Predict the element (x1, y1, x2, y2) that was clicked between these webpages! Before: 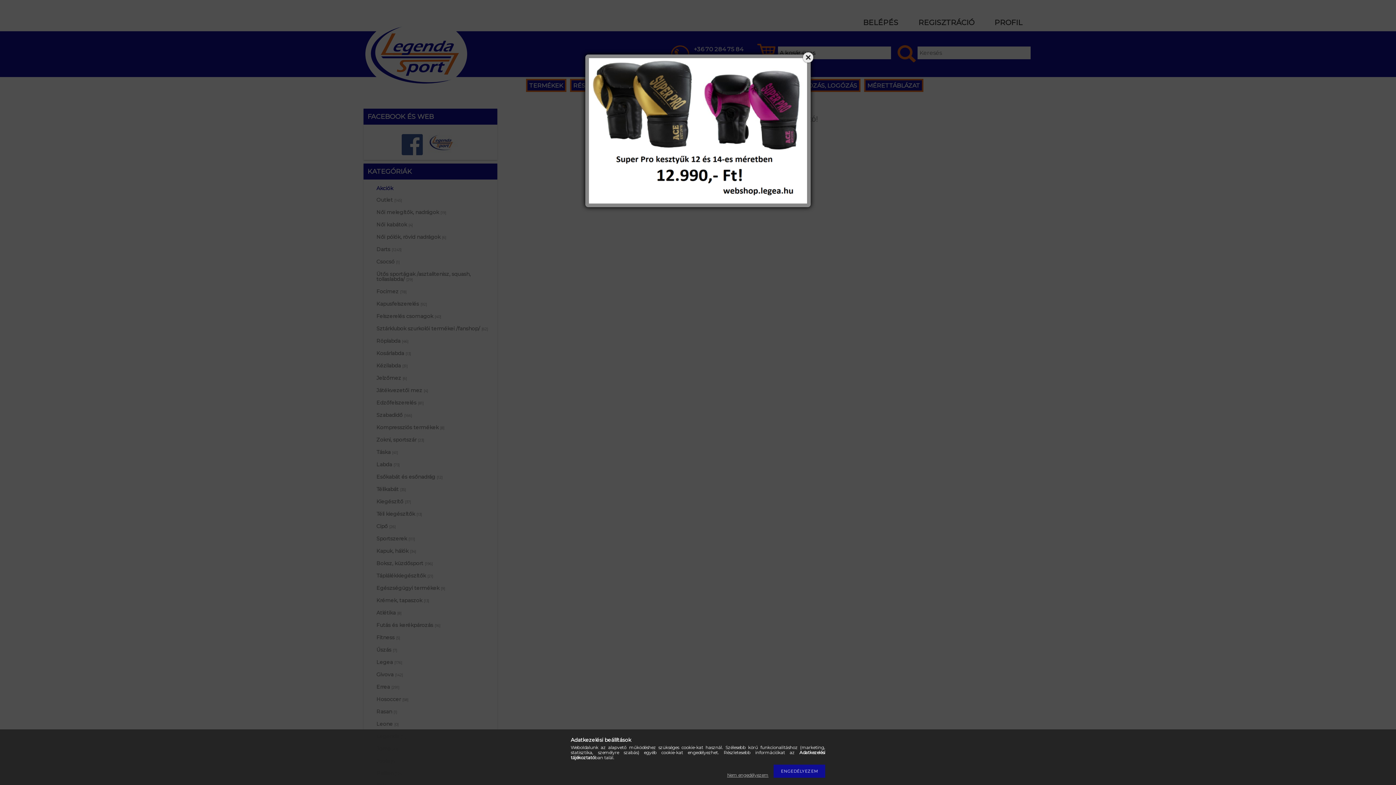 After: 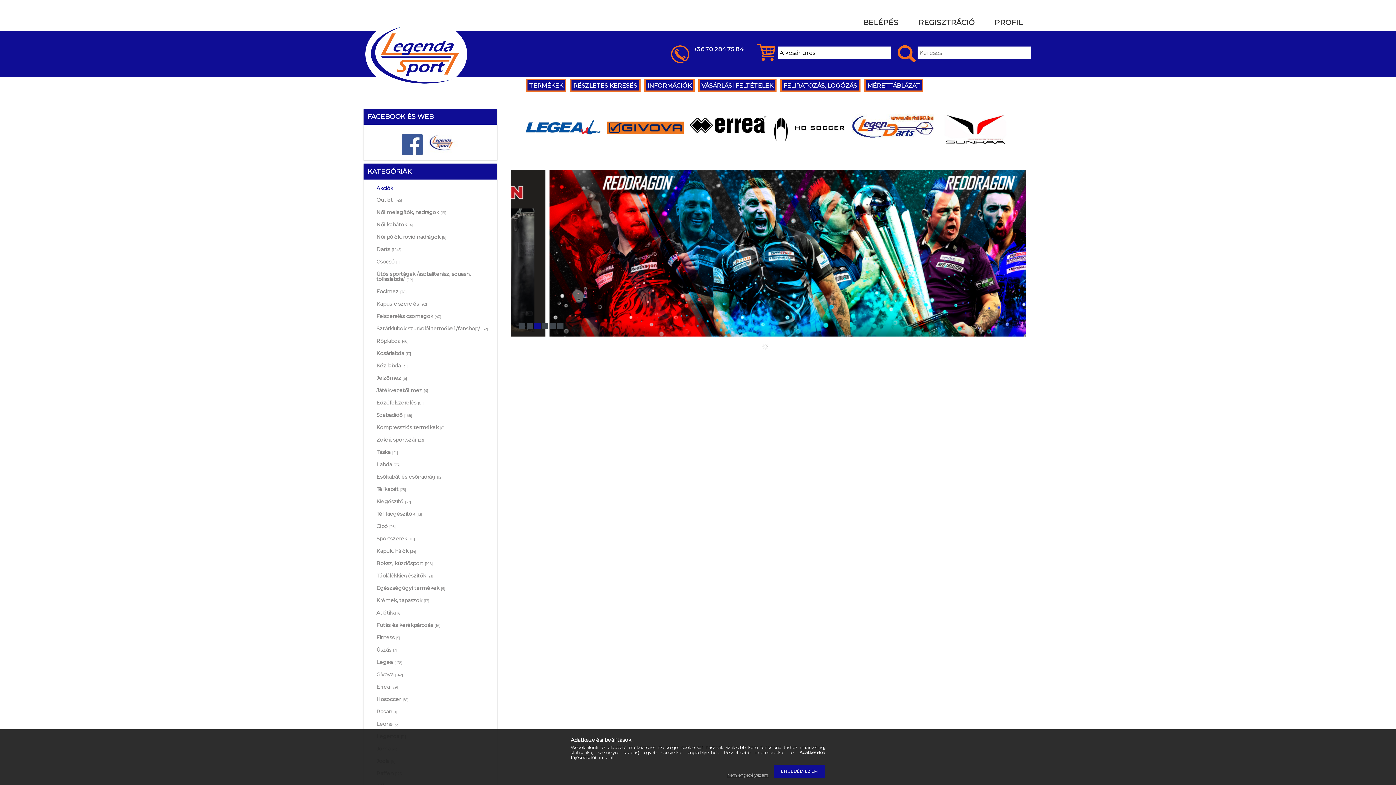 Action: bbox: (589, 58, 807, 203)